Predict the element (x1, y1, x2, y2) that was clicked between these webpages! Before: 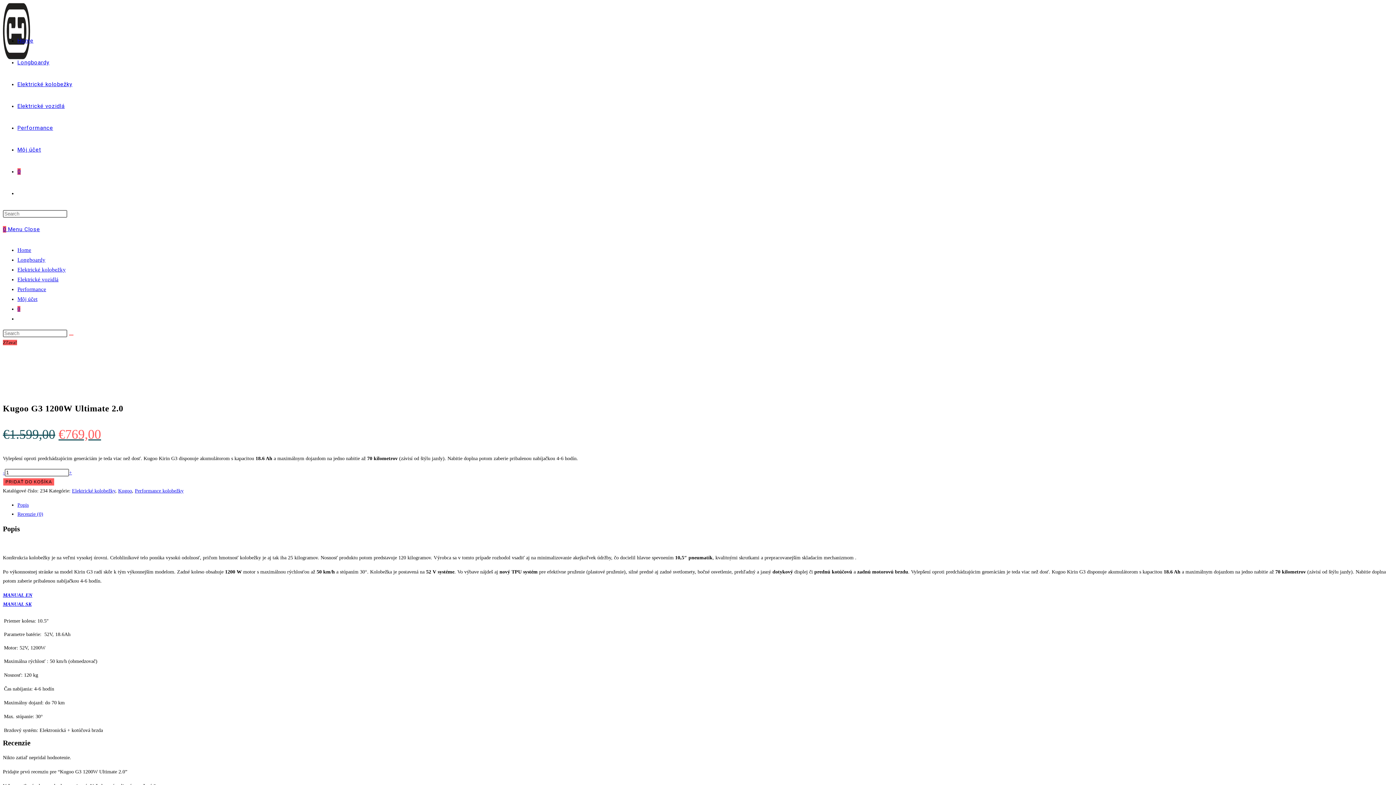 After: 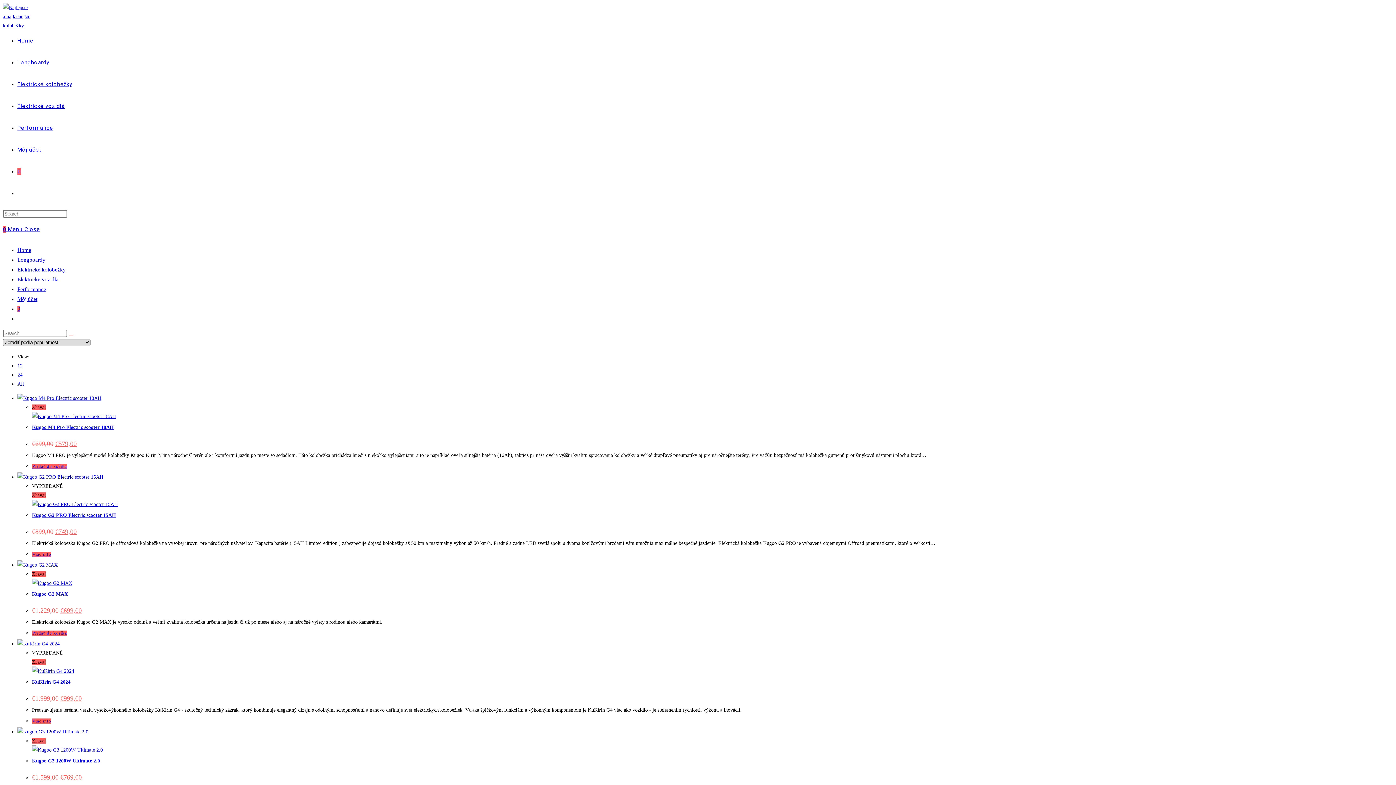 Action: bbox: (17, 286, 46, 292) label: Performance